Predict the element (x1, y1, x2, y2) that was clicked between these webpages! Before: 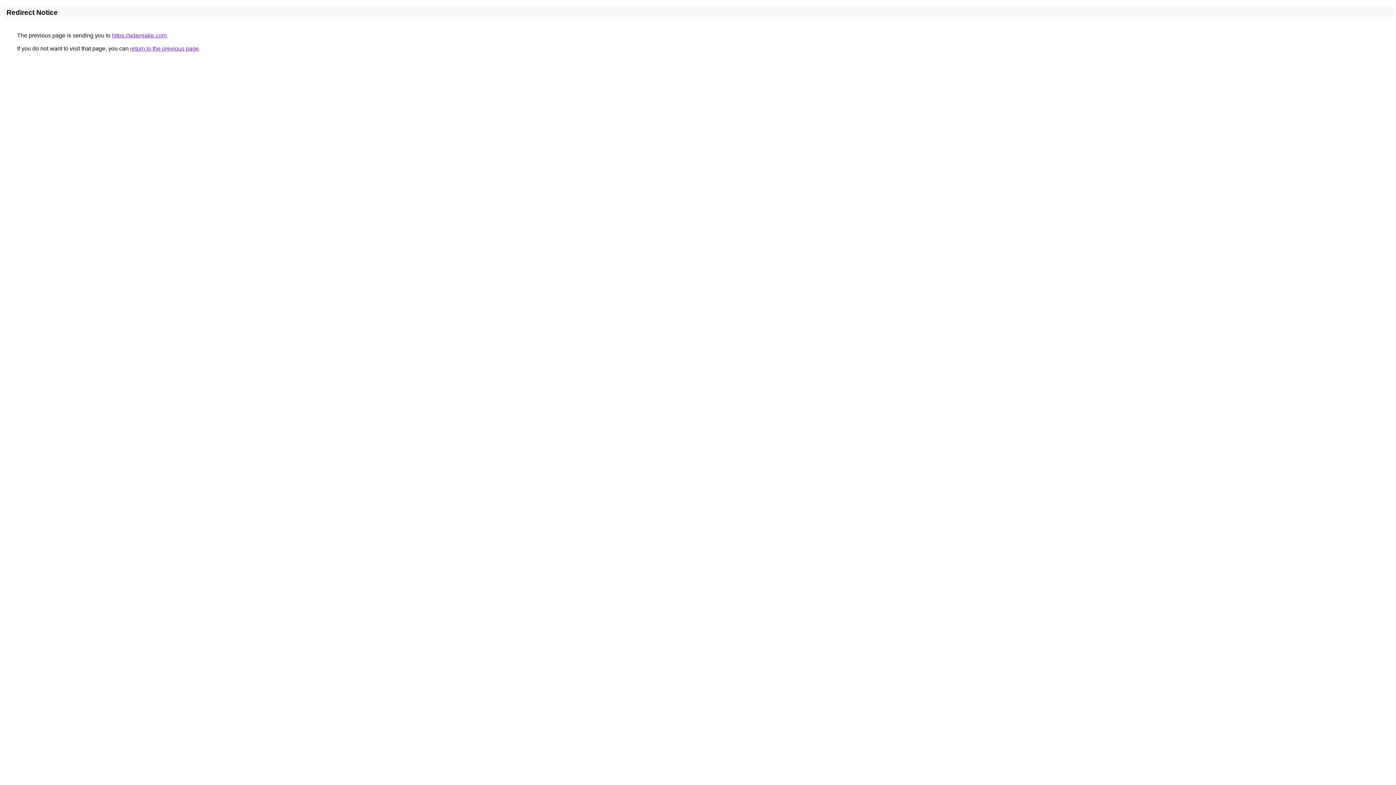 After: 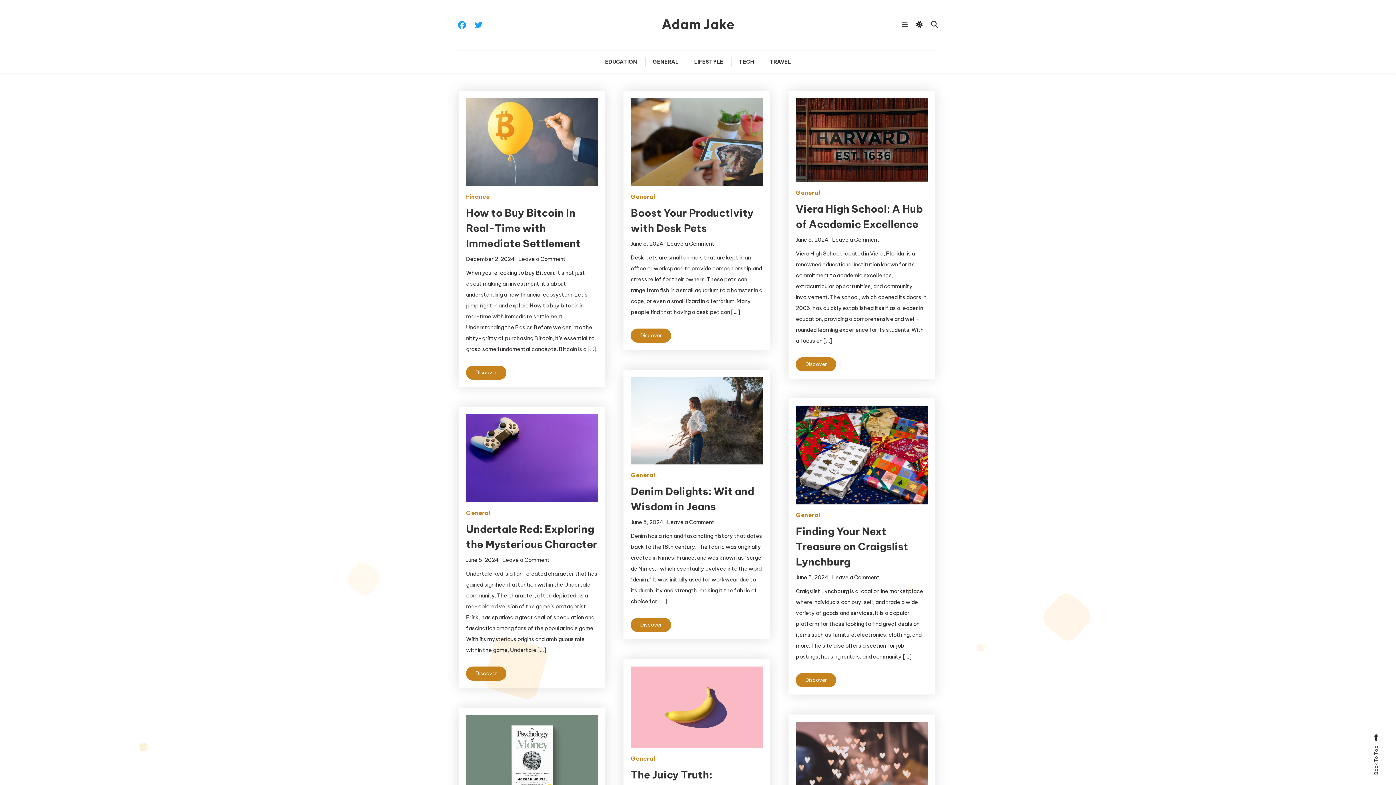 Action: label: https://adamjake.com bbox: (112, 32, 166, 38)